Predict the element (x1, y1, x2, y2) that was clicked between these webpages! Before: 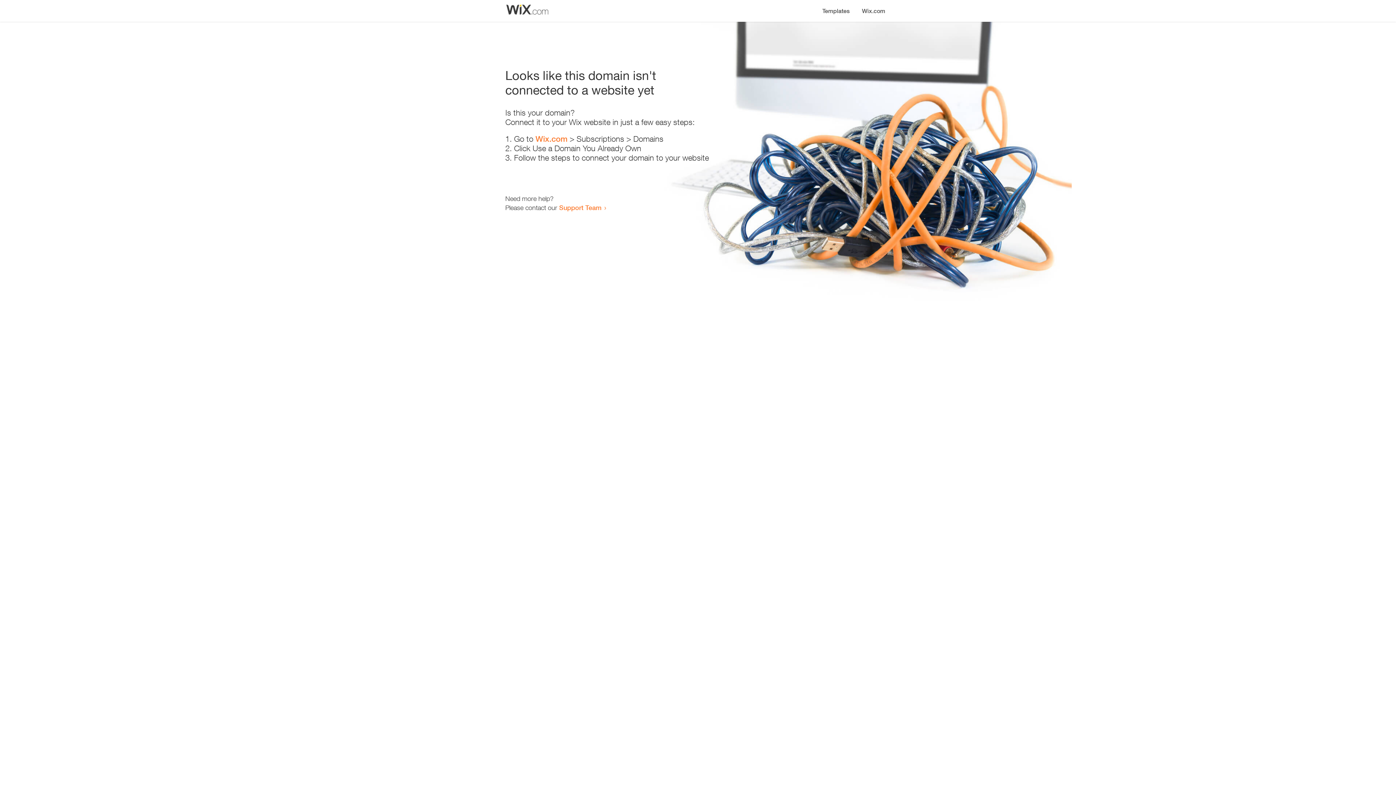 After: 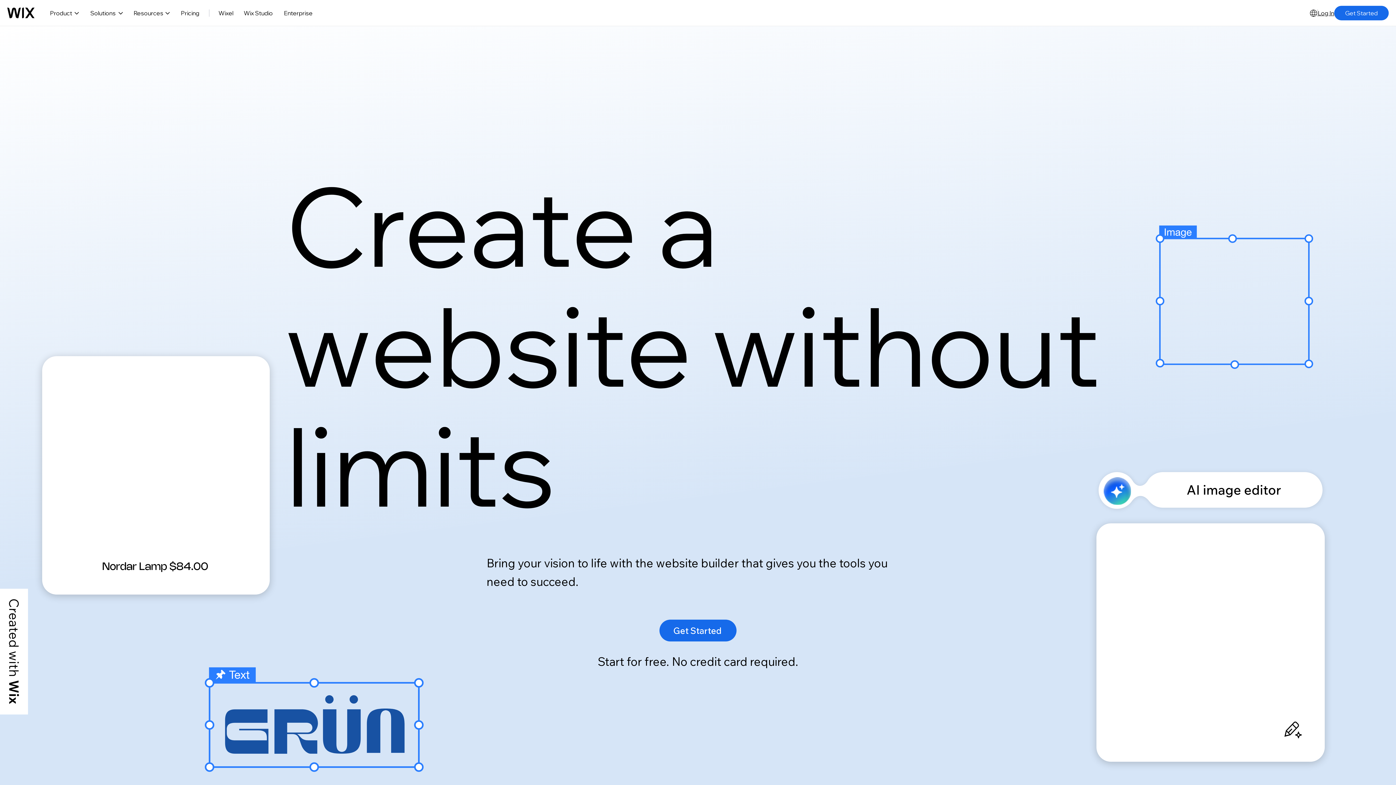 Action: label: Wix.com bbox: (535, 134, 567, 143)